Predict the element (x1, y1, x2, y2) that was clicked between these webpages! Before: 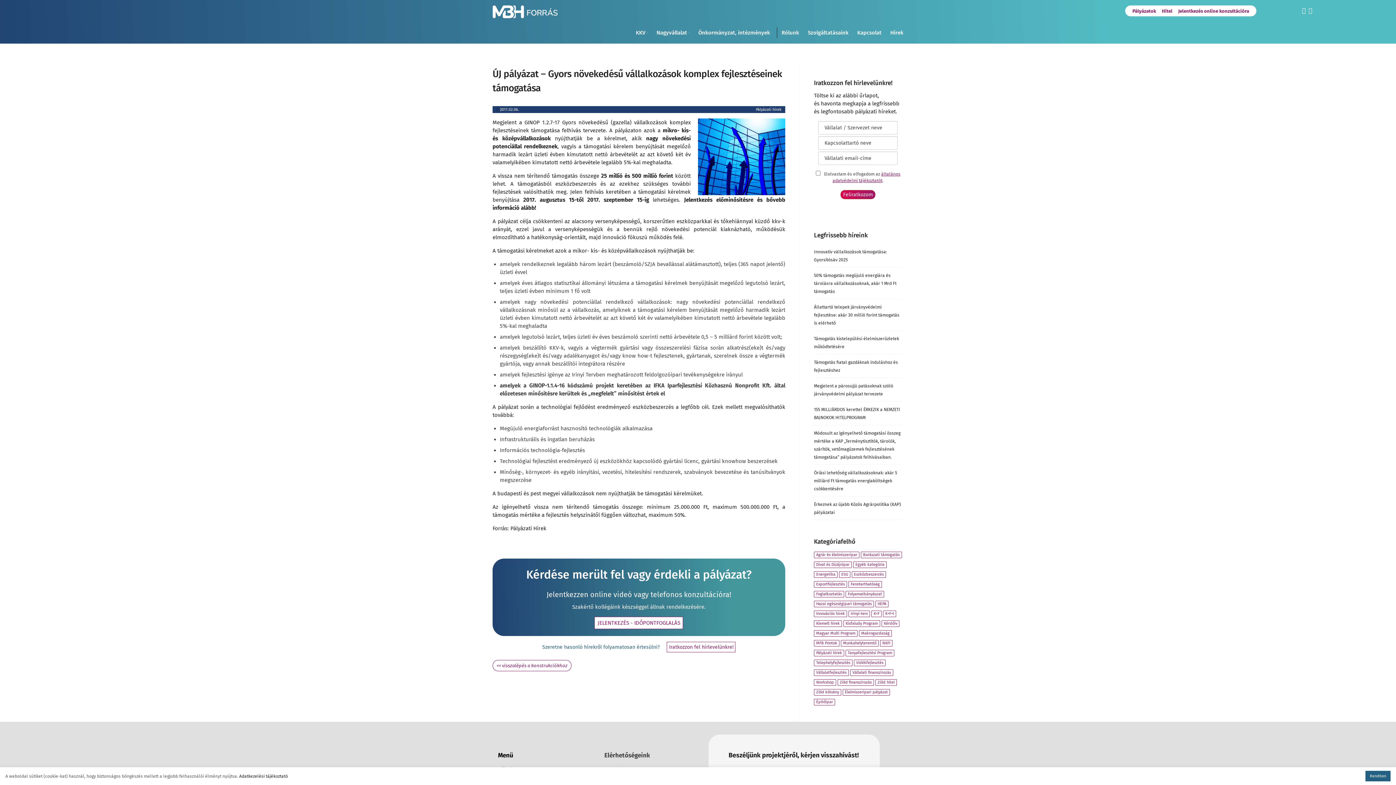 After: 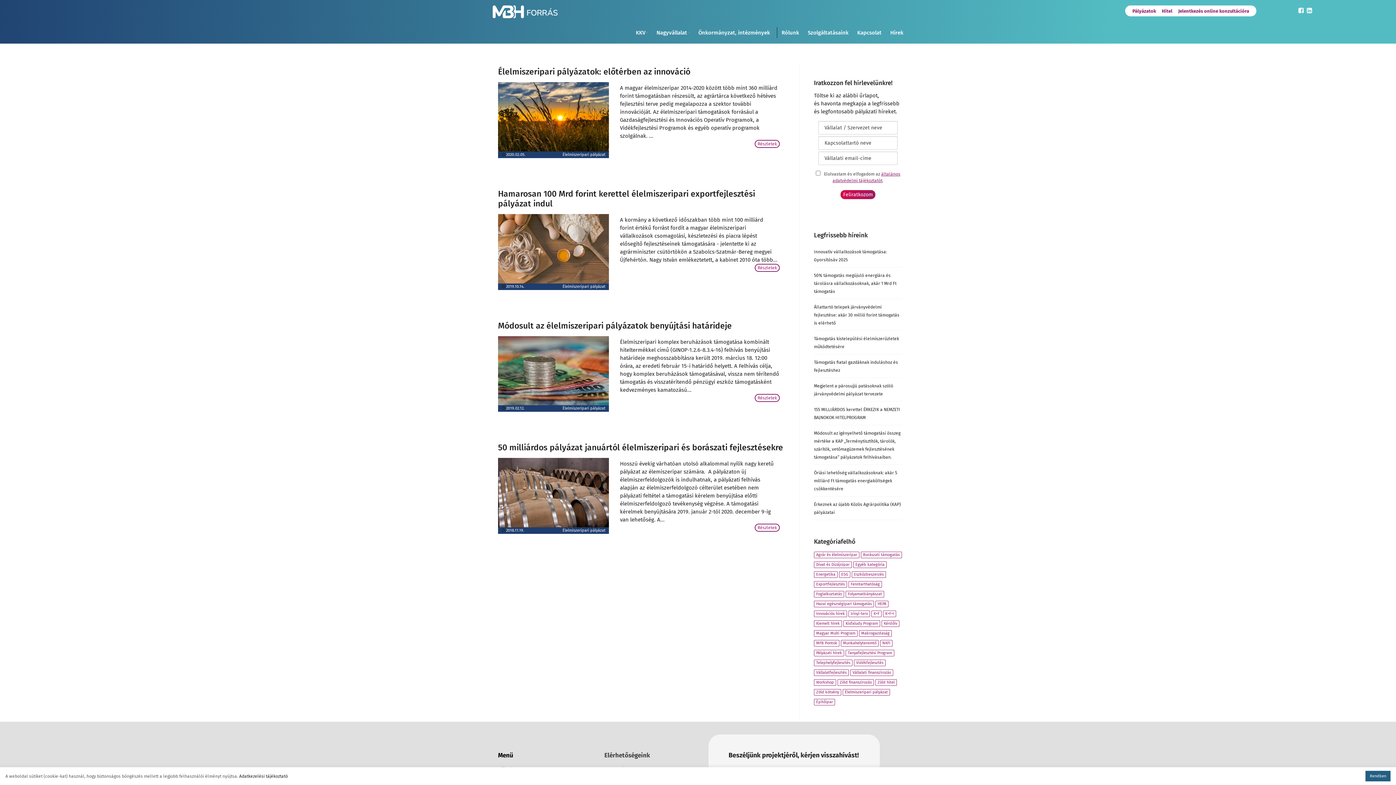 Action: bbox: (842, 689, 890, 695) label: Élelmiszeripari pályázat (4 elem)